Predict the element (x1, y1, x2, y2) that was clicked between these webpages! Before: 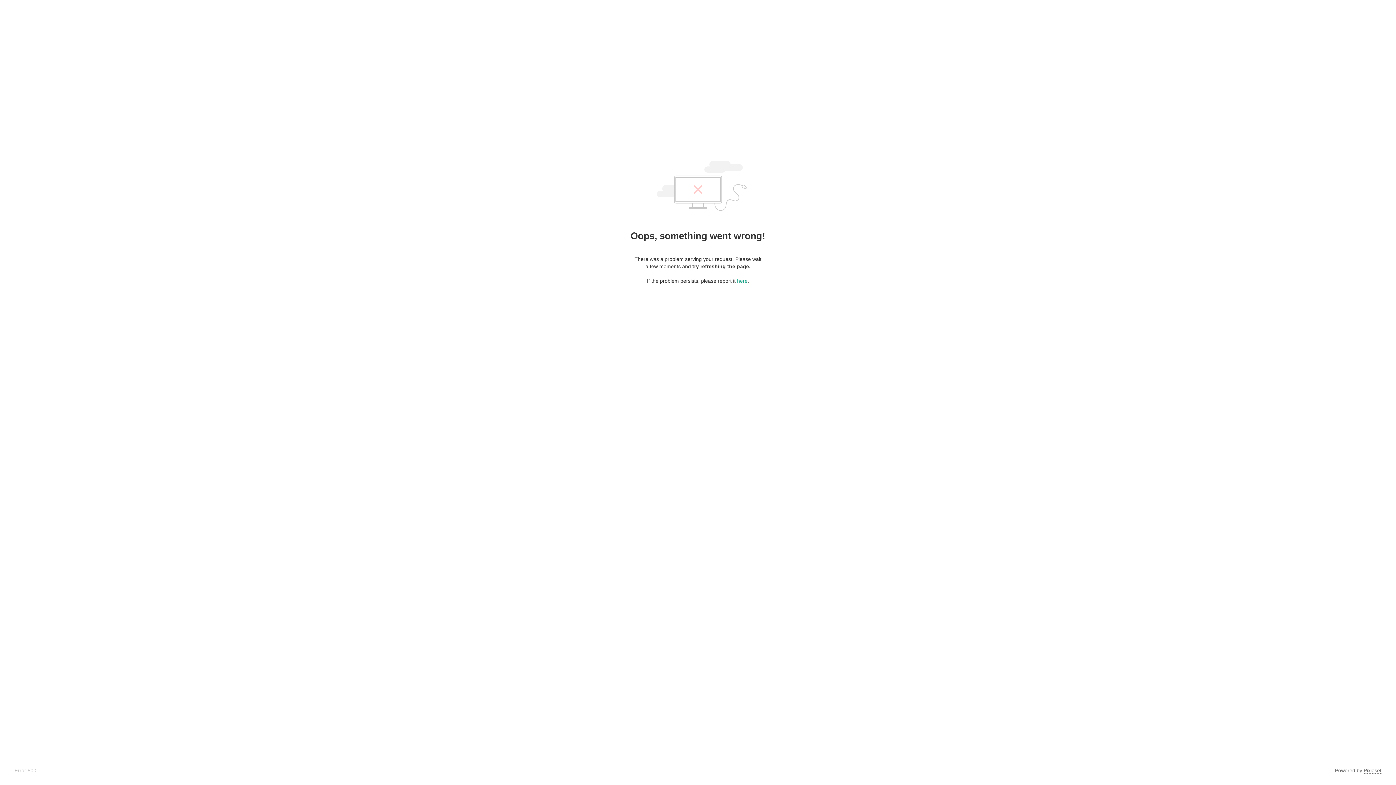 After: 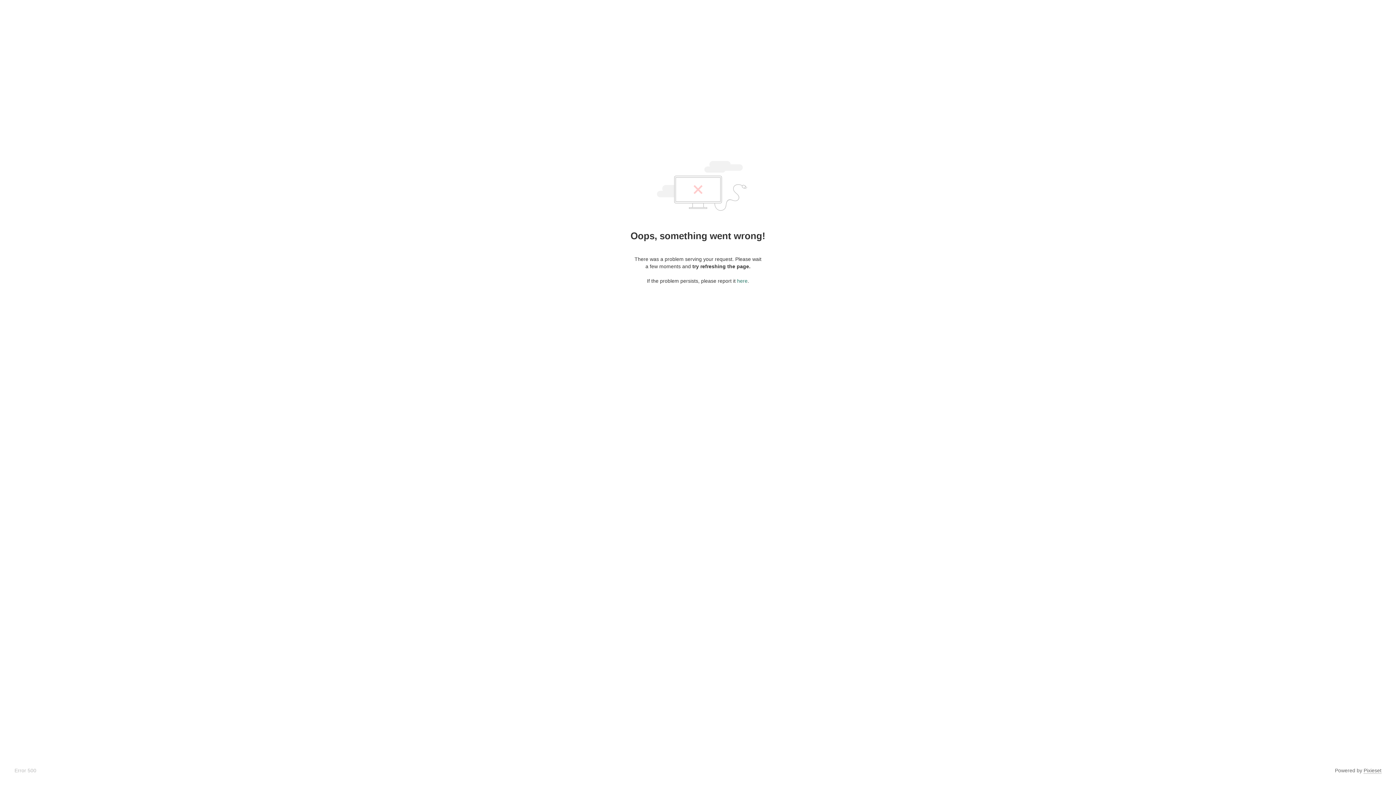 Action: label: here bbox: (737, 278, 747, 284)